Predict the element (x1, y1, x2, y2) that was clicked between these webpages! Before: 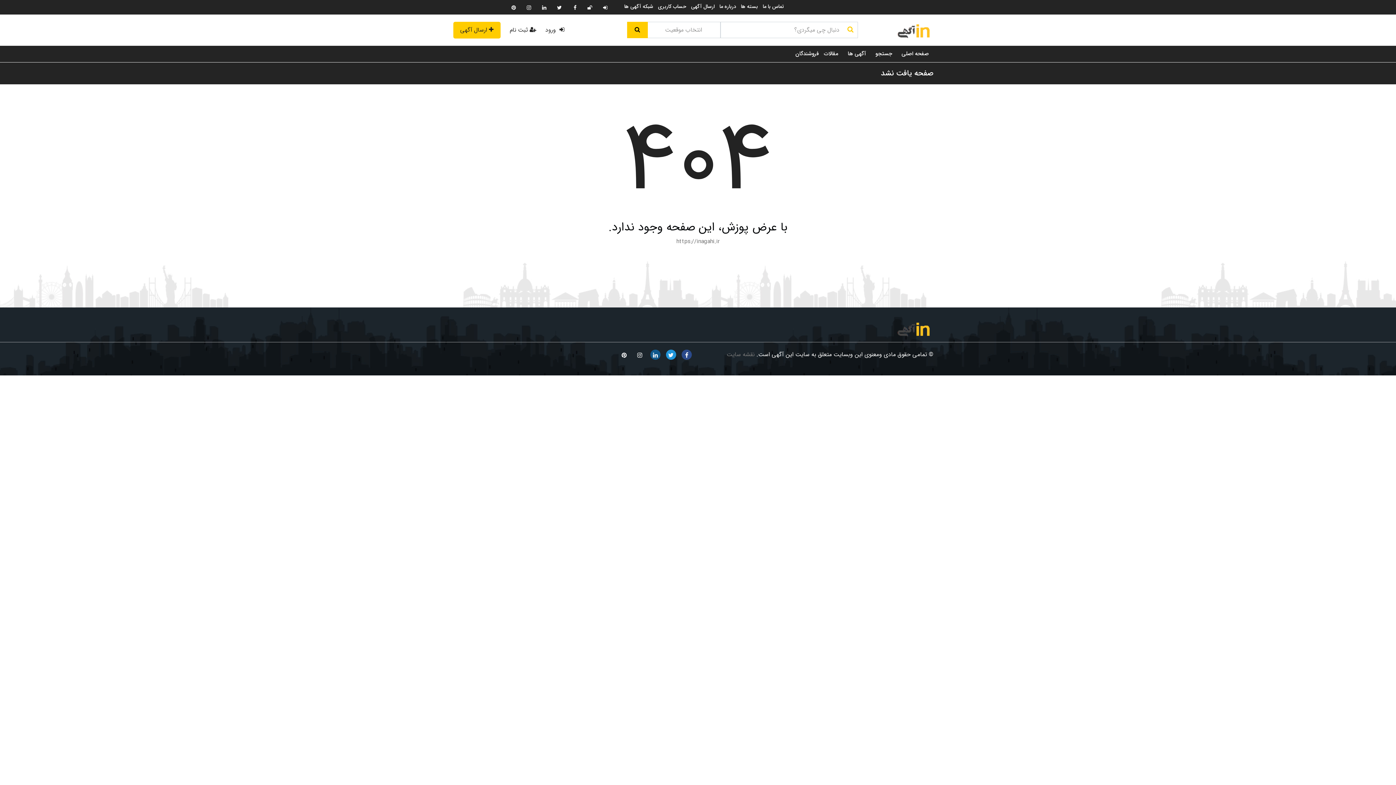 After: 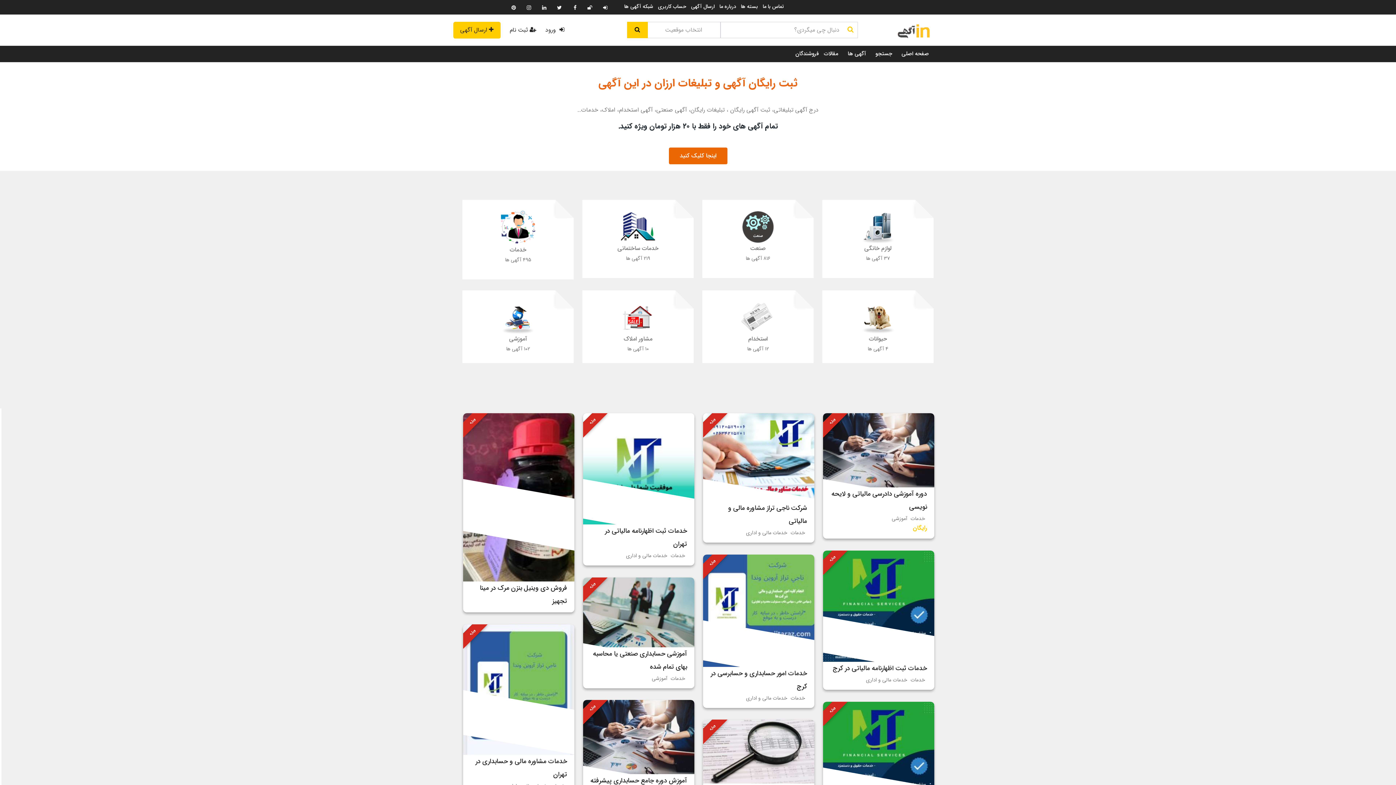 Action: label: صفحه اصلی bbox: (897, 45, 933, 62)